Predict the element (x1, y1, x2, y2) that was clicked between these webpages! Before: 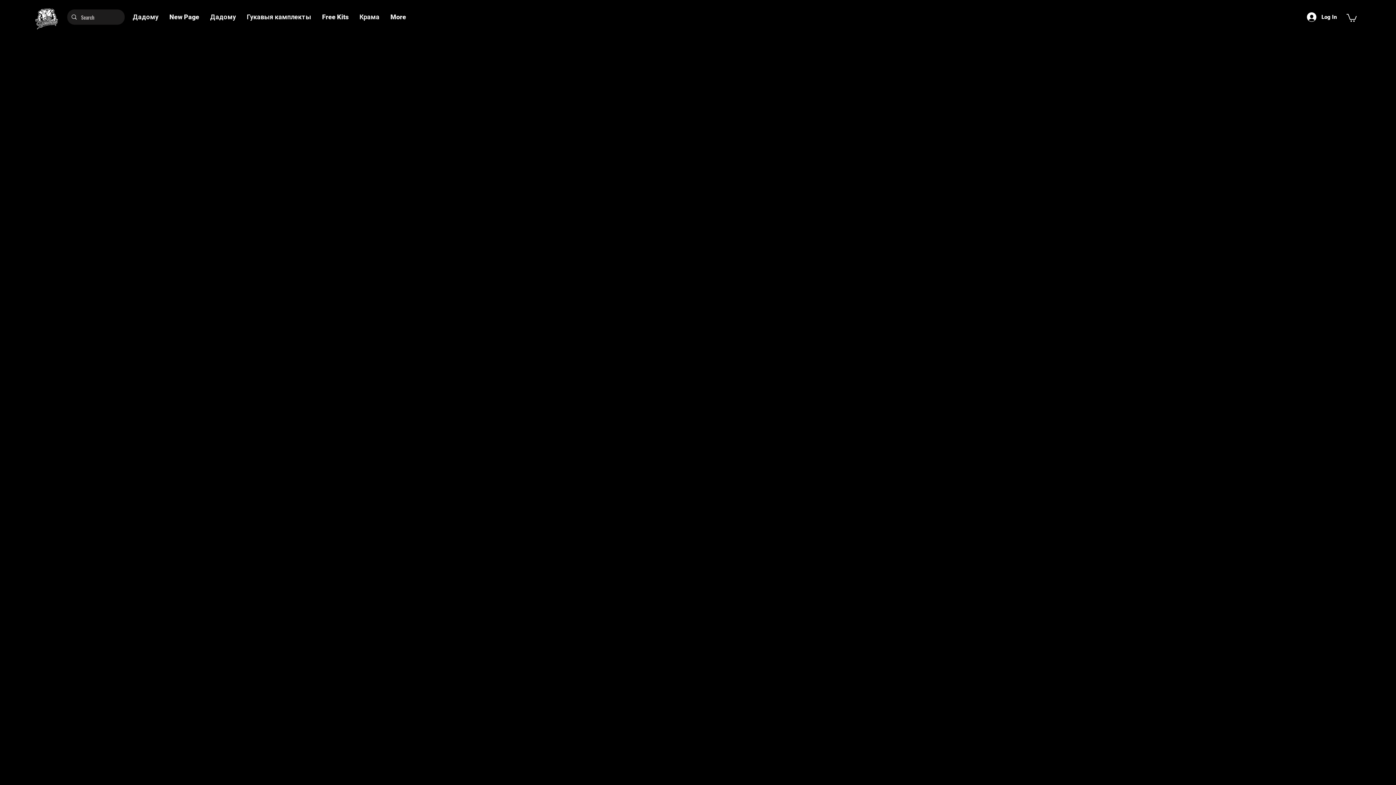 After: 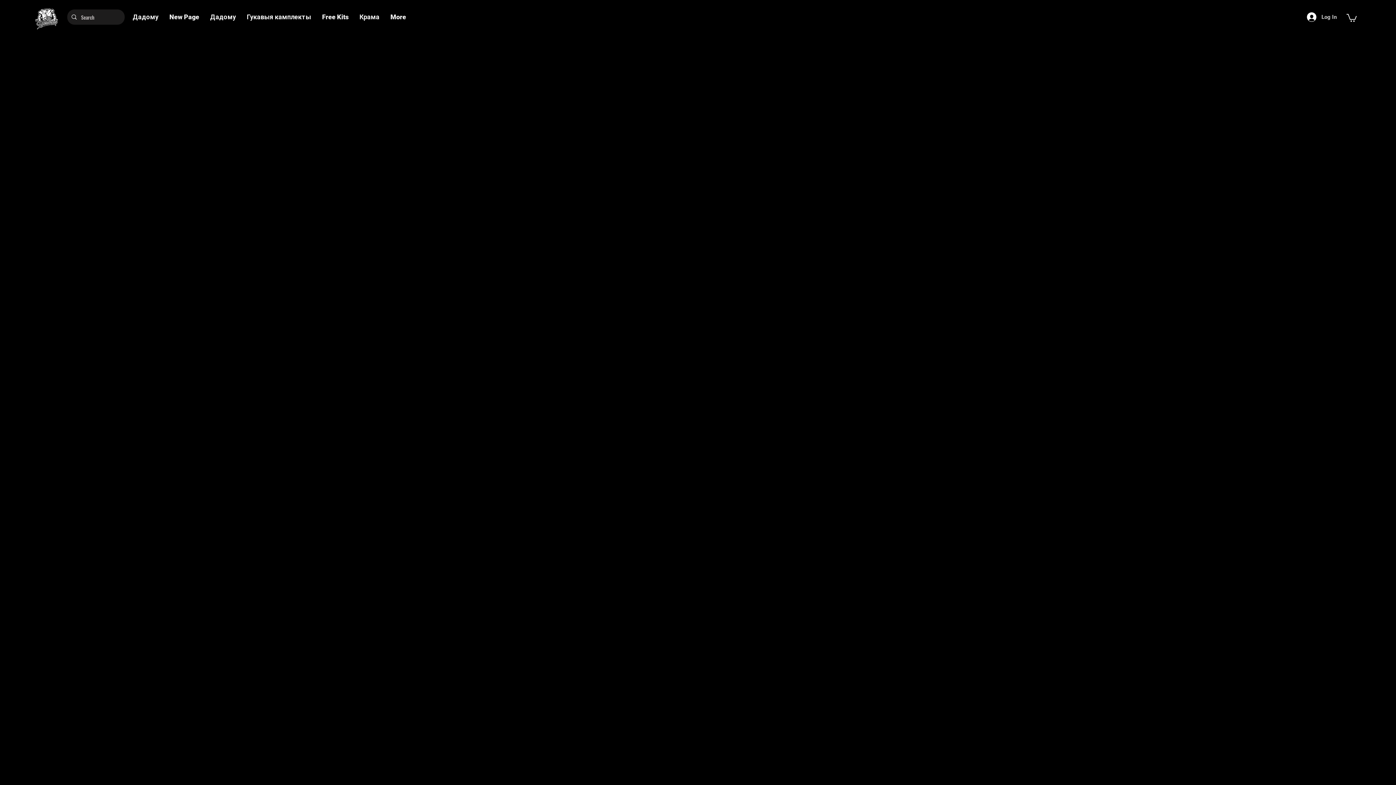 Action: bbox: (1302, 10, 1342, 24) label: Log In